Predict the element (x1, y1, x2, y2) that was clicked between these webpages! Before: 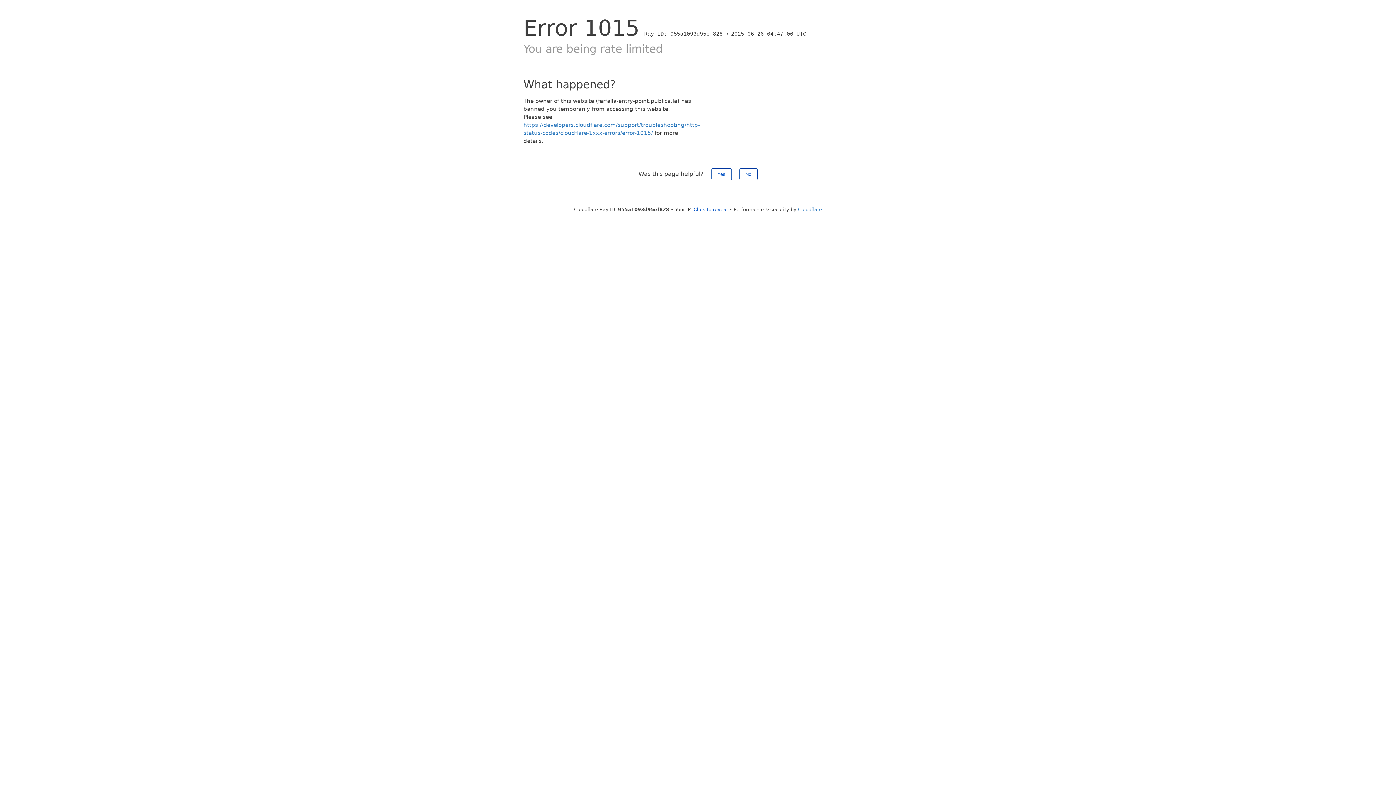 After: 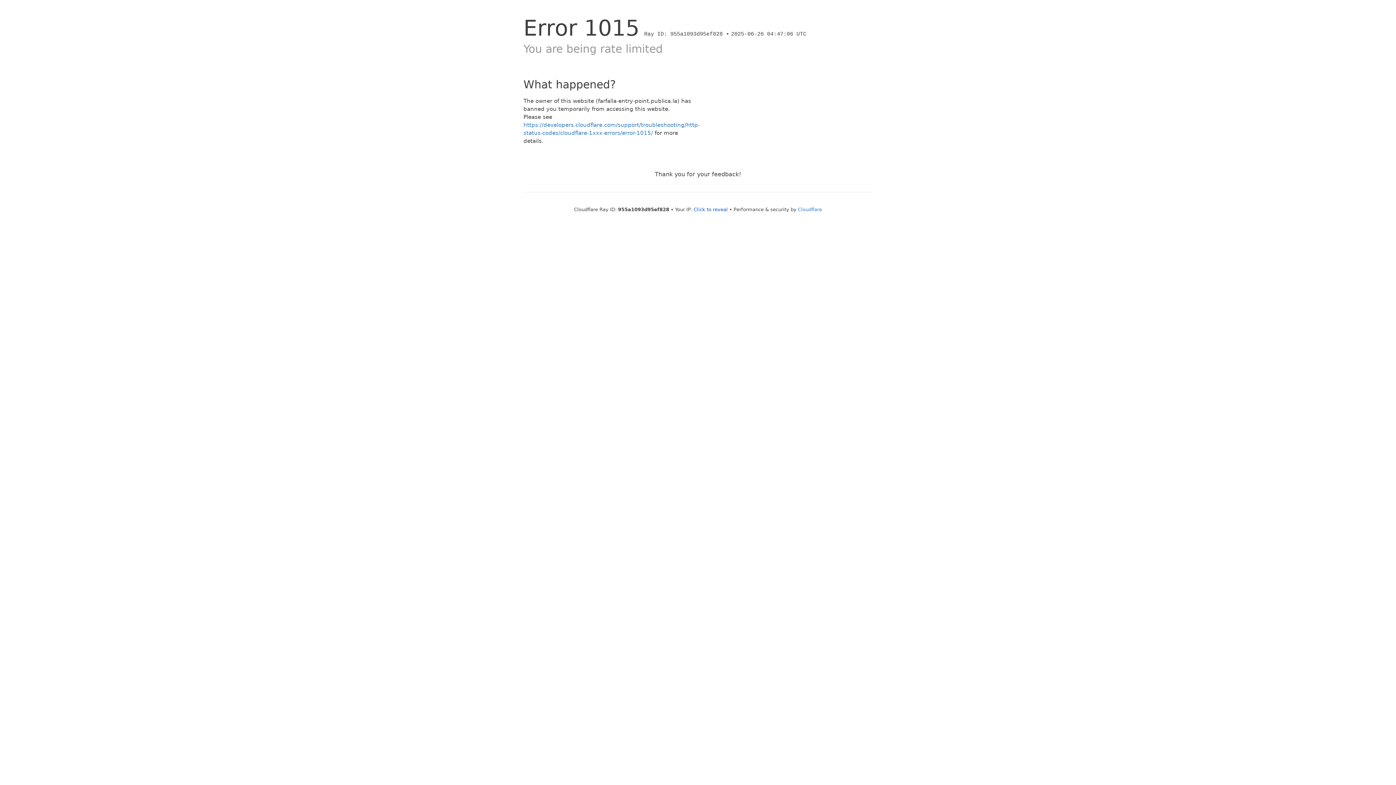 Action: label: No bbox: (739, 168, 757, 180)